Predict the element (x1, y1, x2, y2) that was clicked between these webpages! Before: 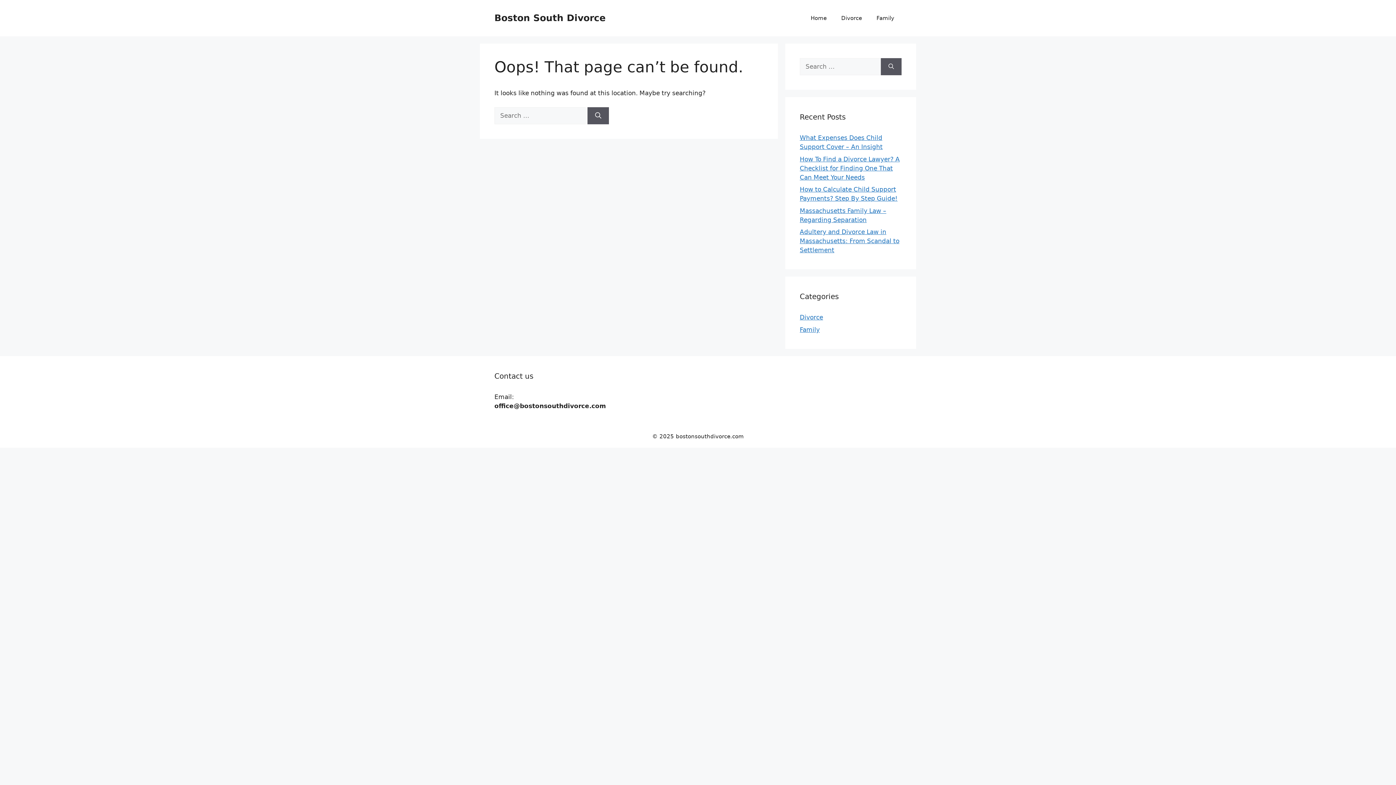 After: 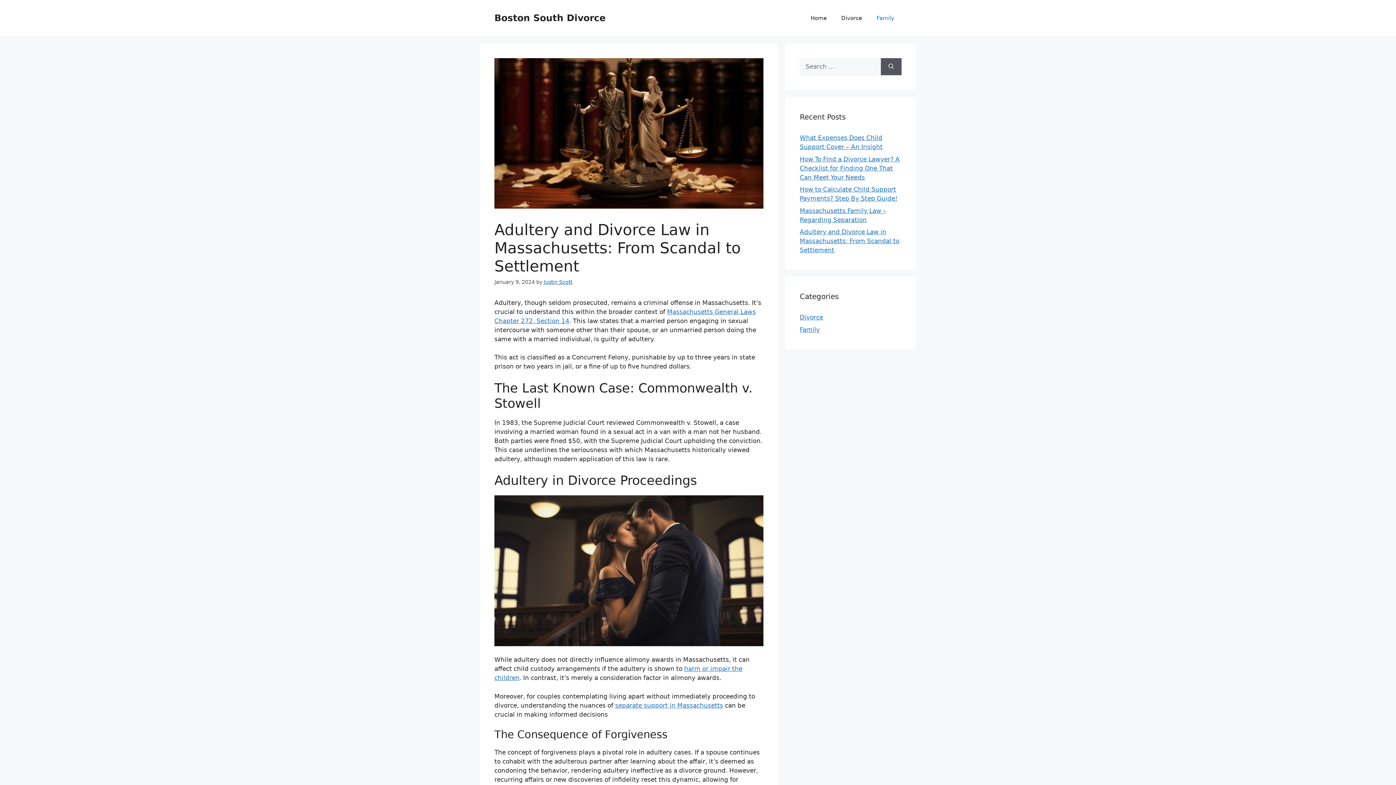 Action: bbox: (800, 228, 899, 253) label: Adultery and Divorce Law in Massachusetts: From Scandal to Settlement